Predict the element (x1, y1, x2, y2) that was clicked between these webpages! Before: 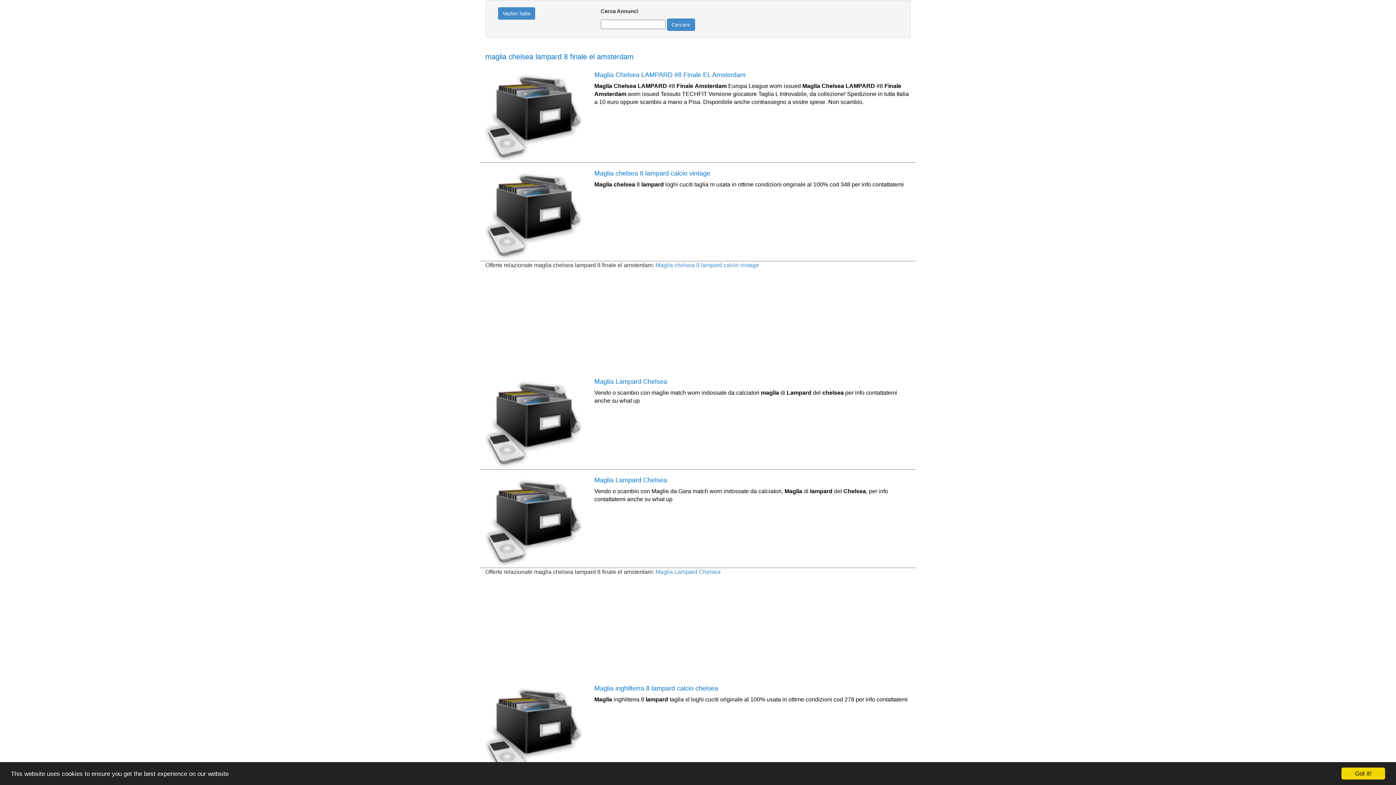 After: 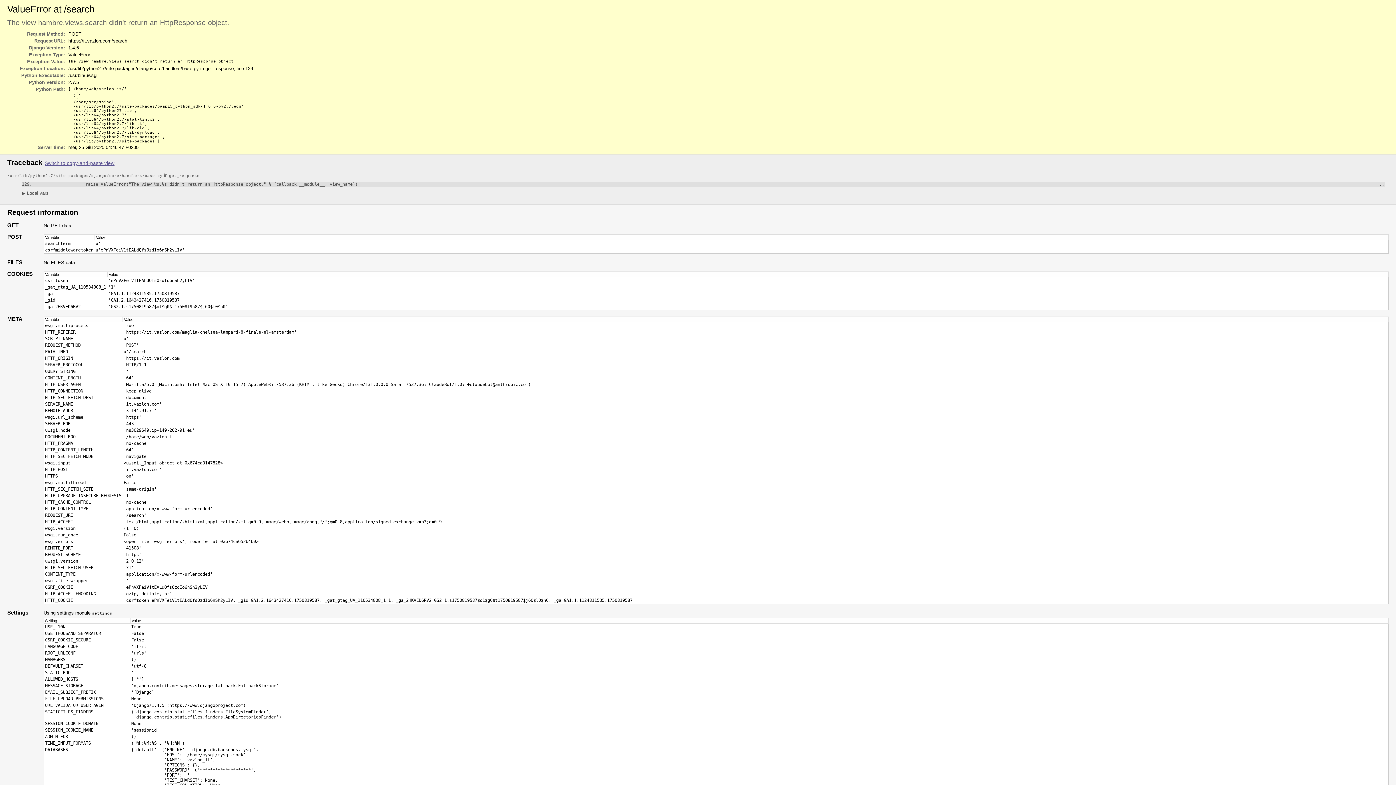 Action: label: Cercare bbox: (667, 18, 695, 30)